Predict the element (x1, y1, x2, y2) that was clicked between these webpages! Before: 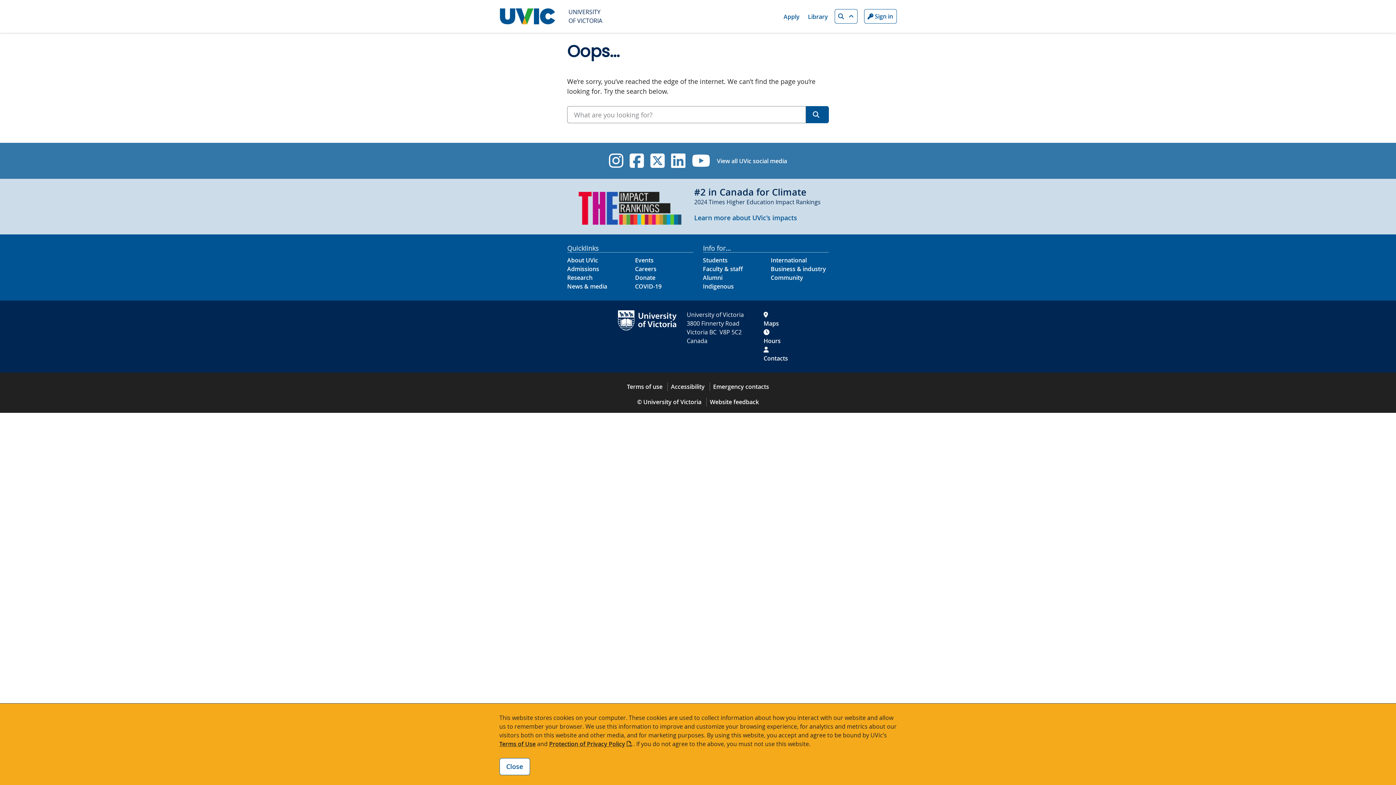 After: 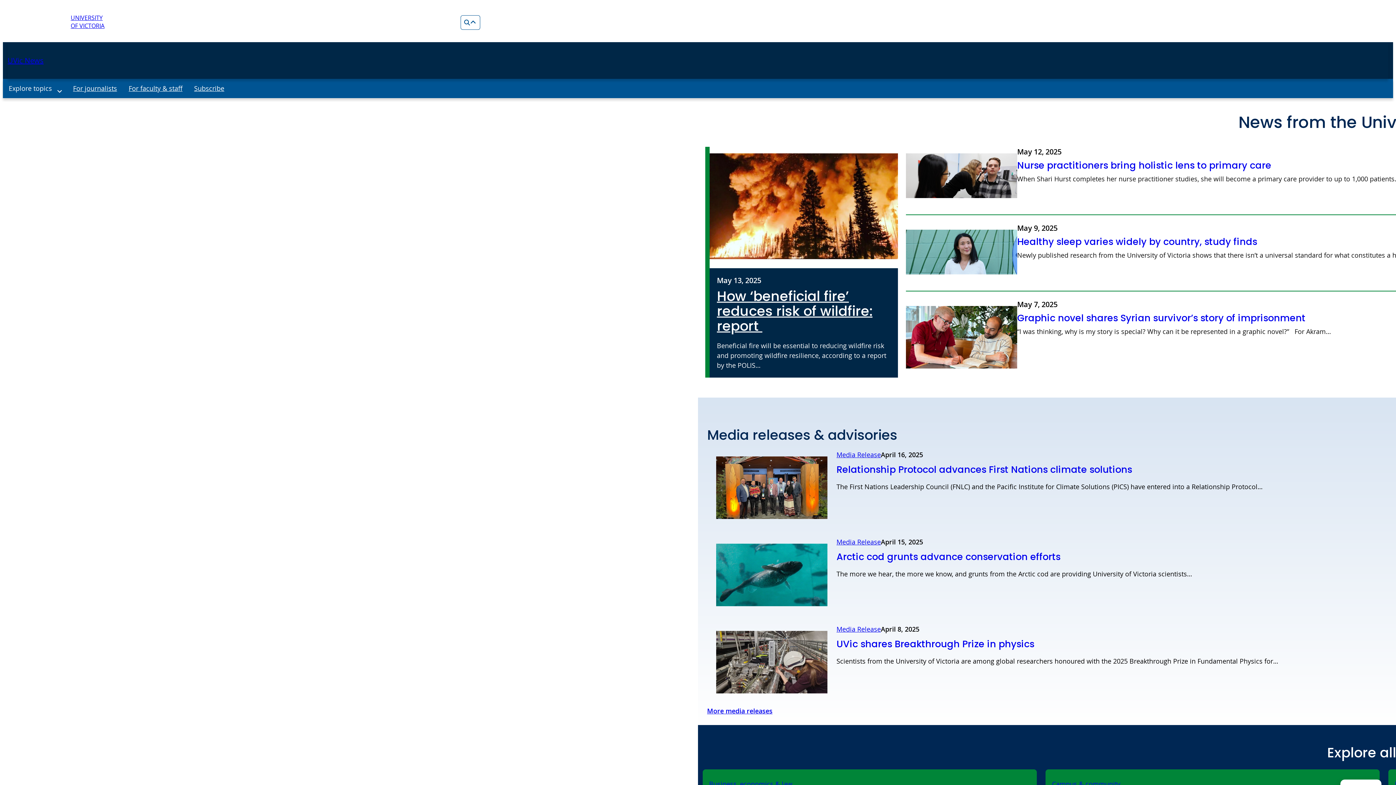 Action: bbox: (567, 282, 607, 290) label: News & Media footer link